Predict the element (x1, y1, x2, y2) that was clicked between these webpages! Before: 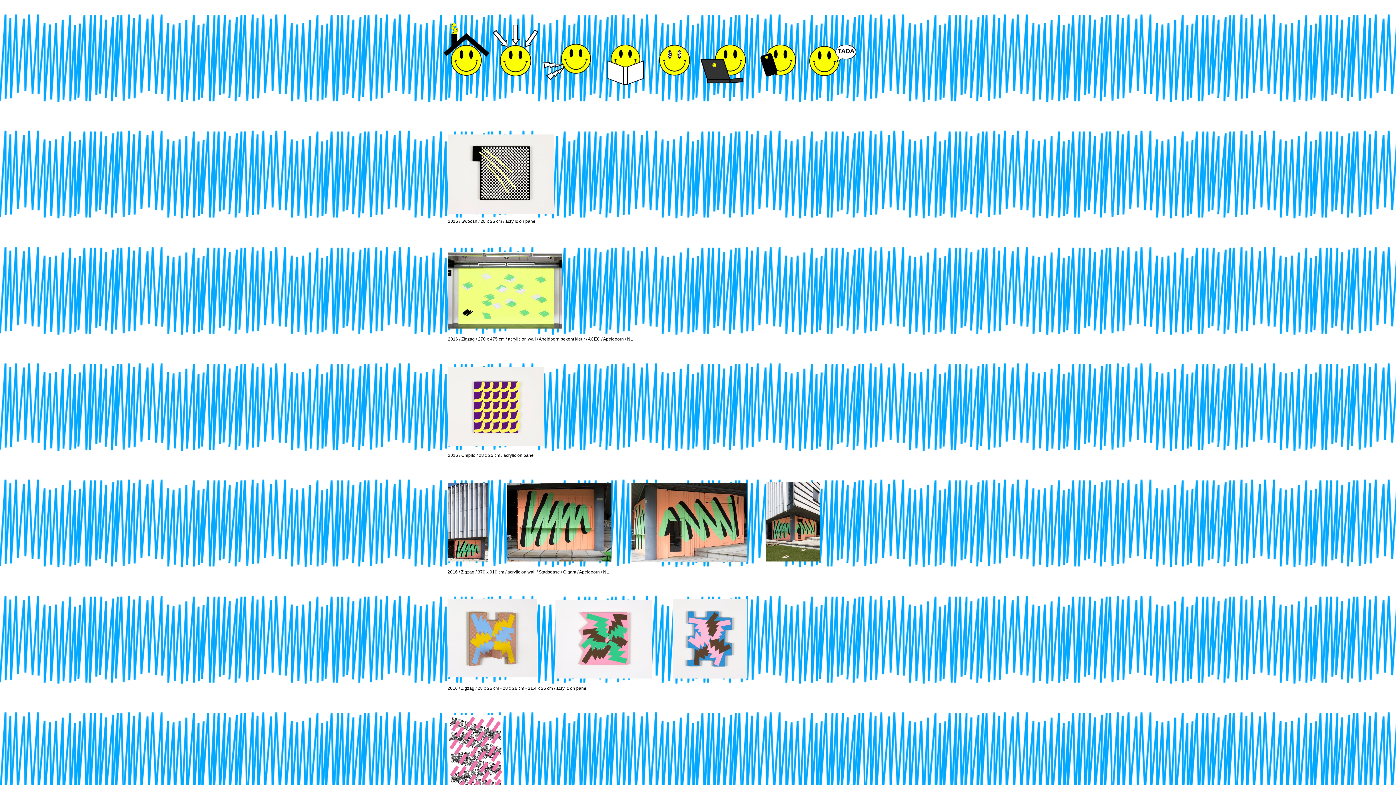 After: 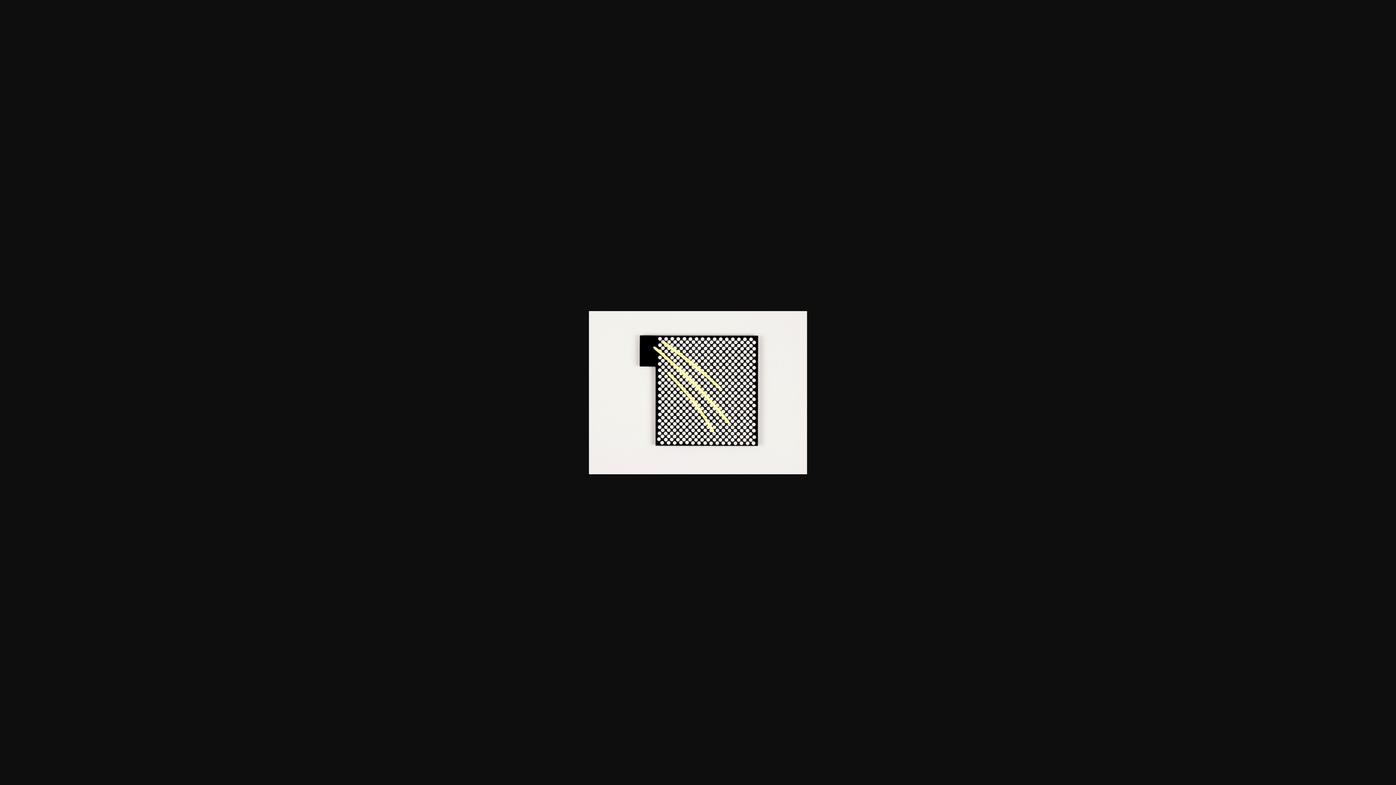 Action: bbox: (448, 134, 553, 213)